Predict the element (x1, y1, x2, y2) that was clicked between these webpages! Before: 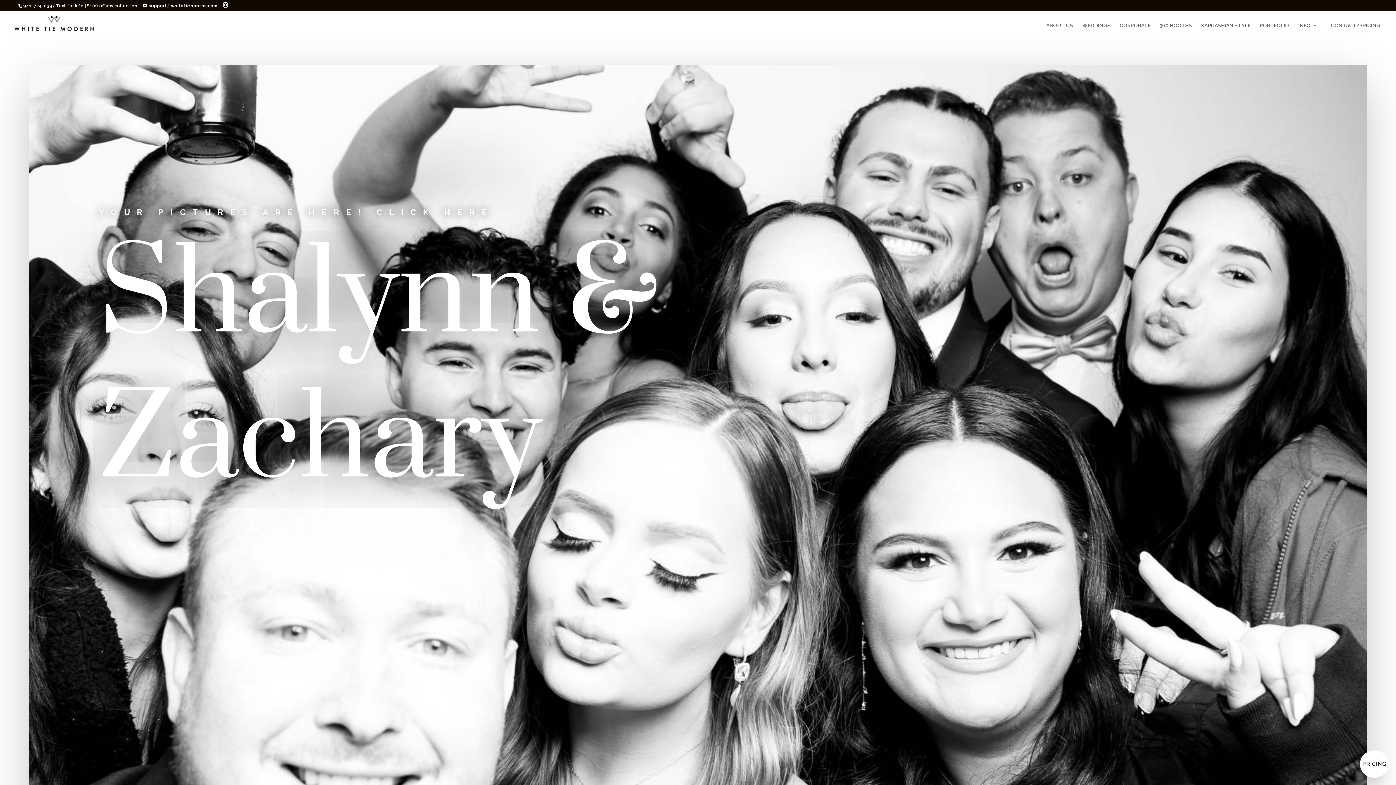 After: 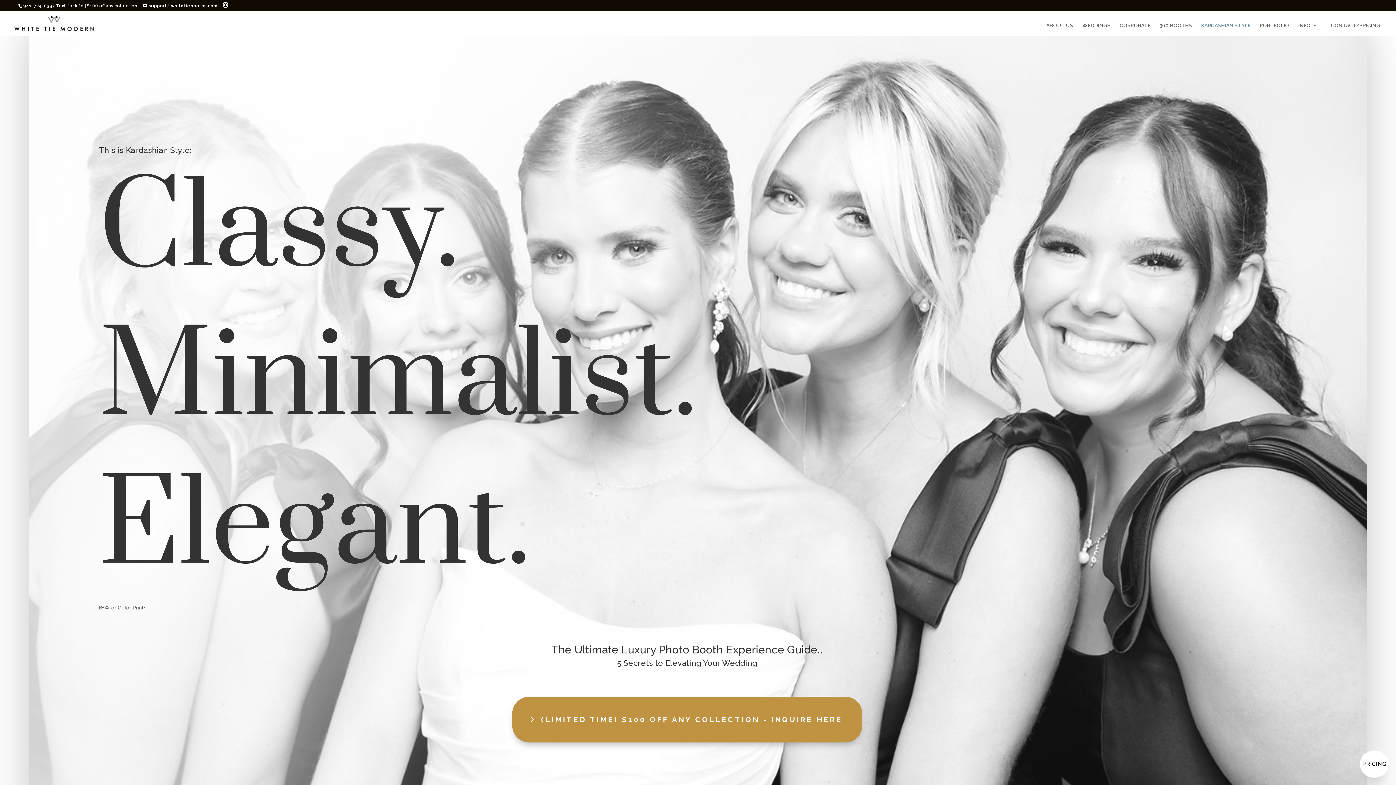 Action: label: KARDASHIAN STYLE bbox: (1201, 22, 1250, 35)